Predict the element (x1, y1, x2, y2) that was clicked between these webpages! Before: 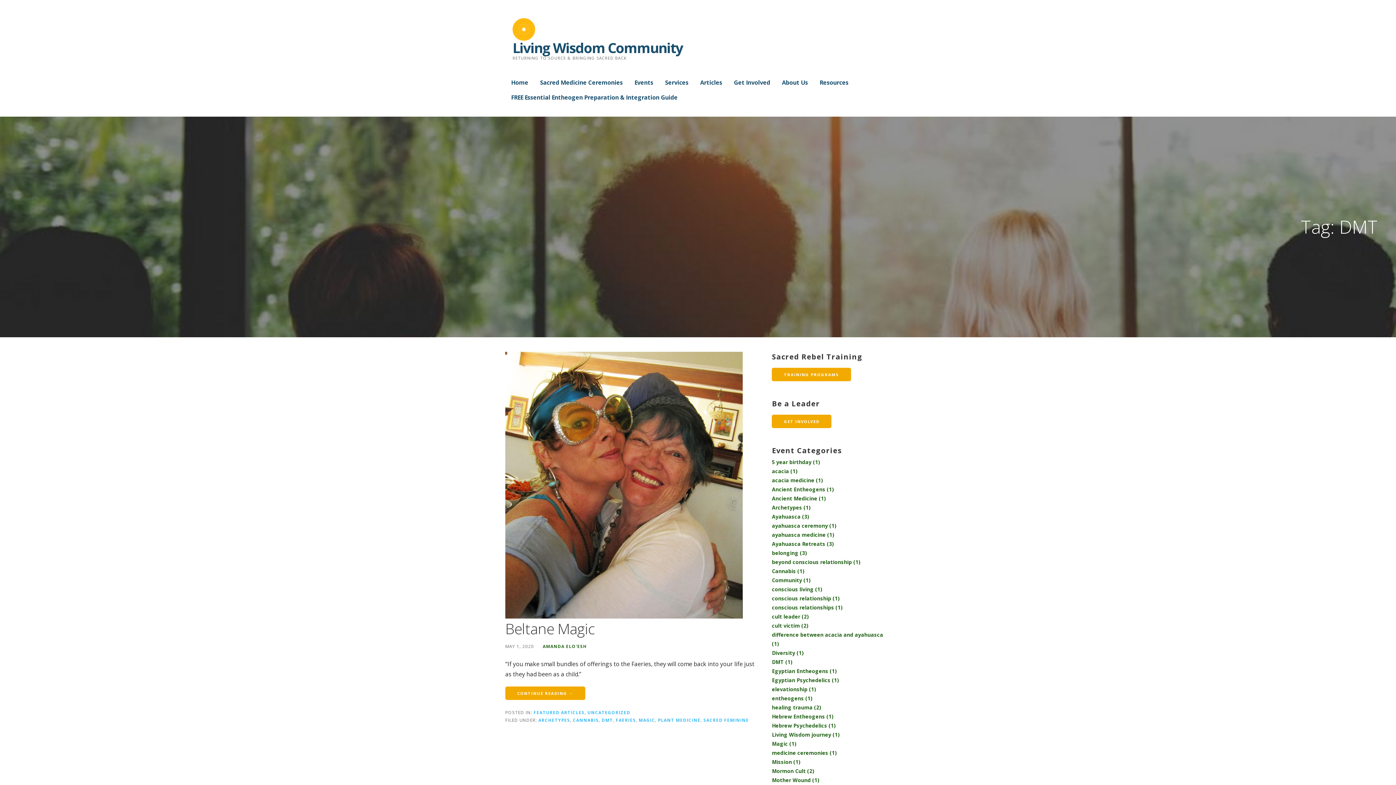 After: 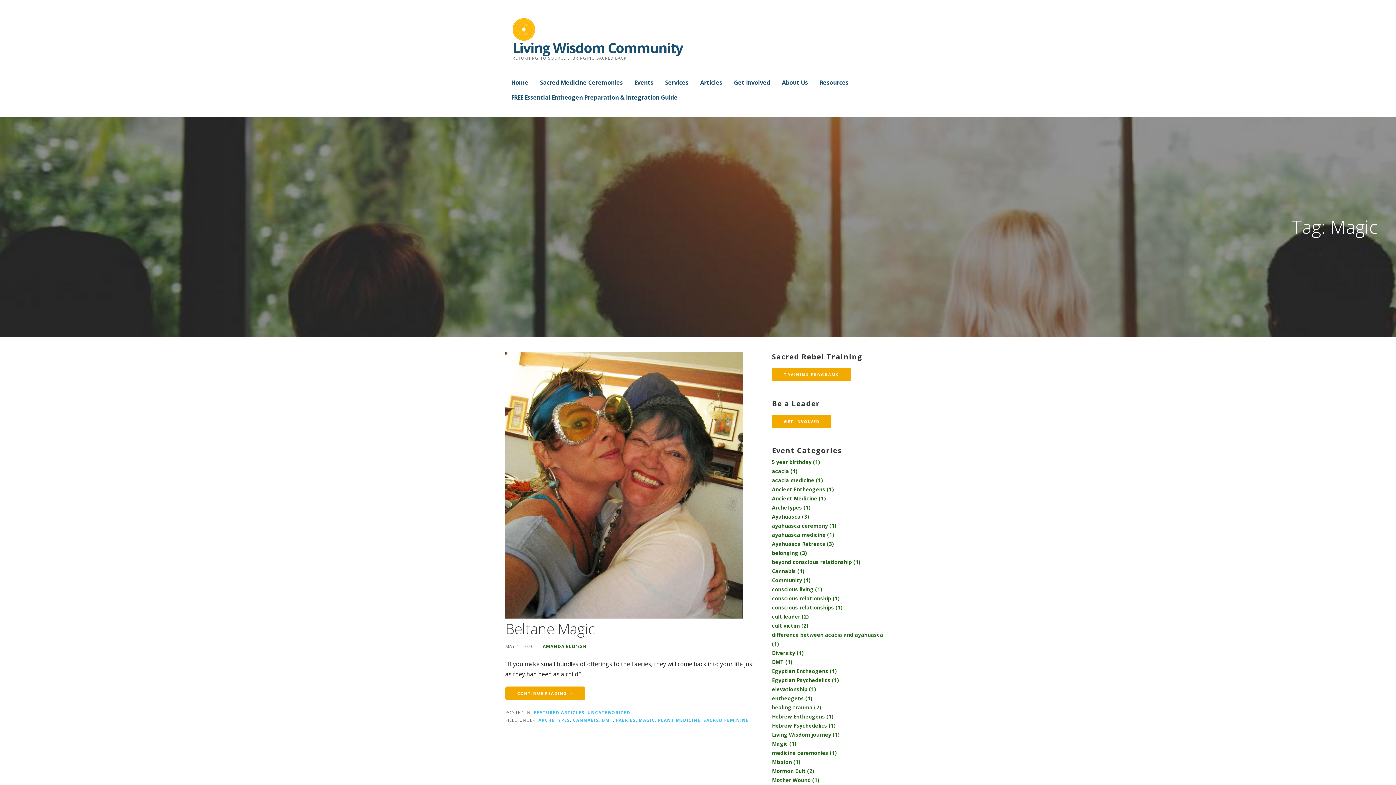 Action: bbox: (772, 739, 890, 748) label: Magic (1 item)